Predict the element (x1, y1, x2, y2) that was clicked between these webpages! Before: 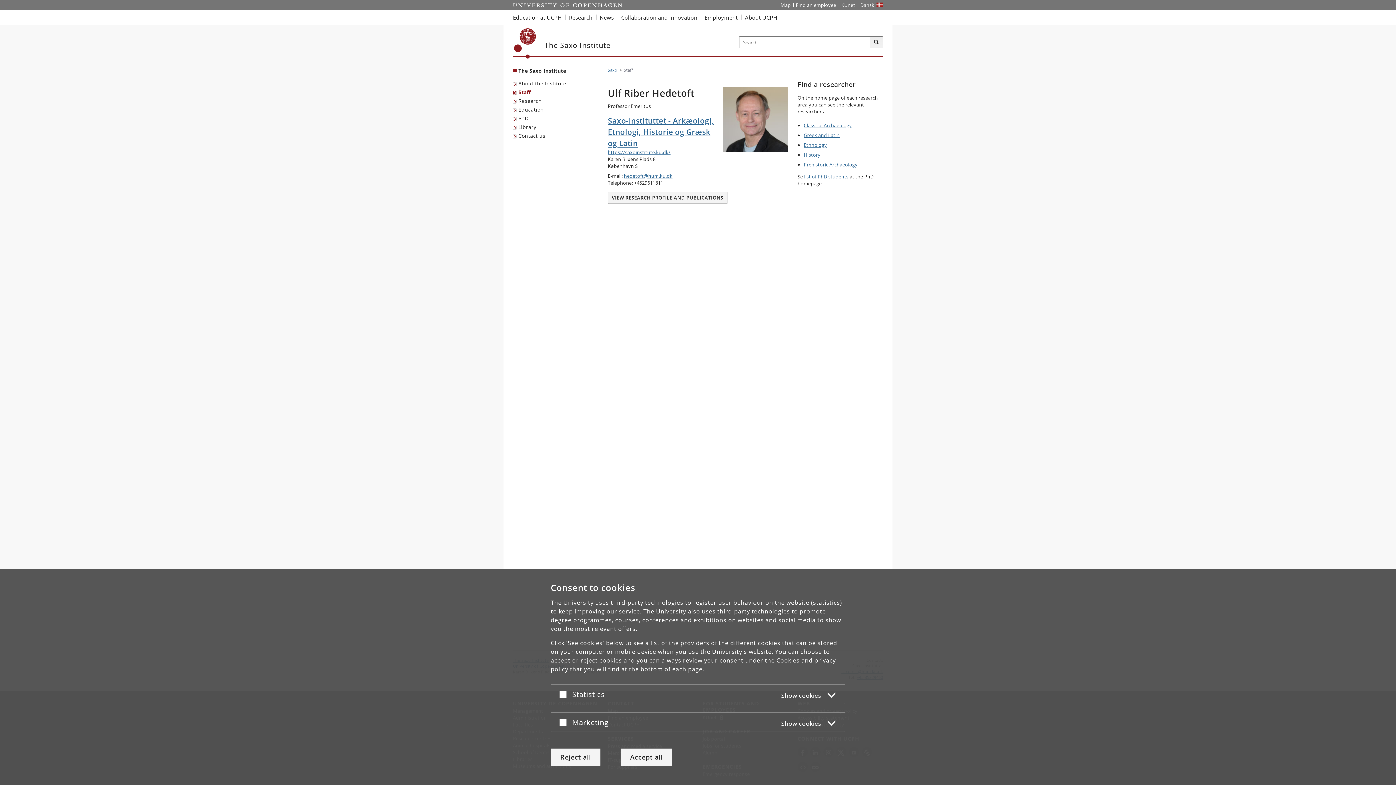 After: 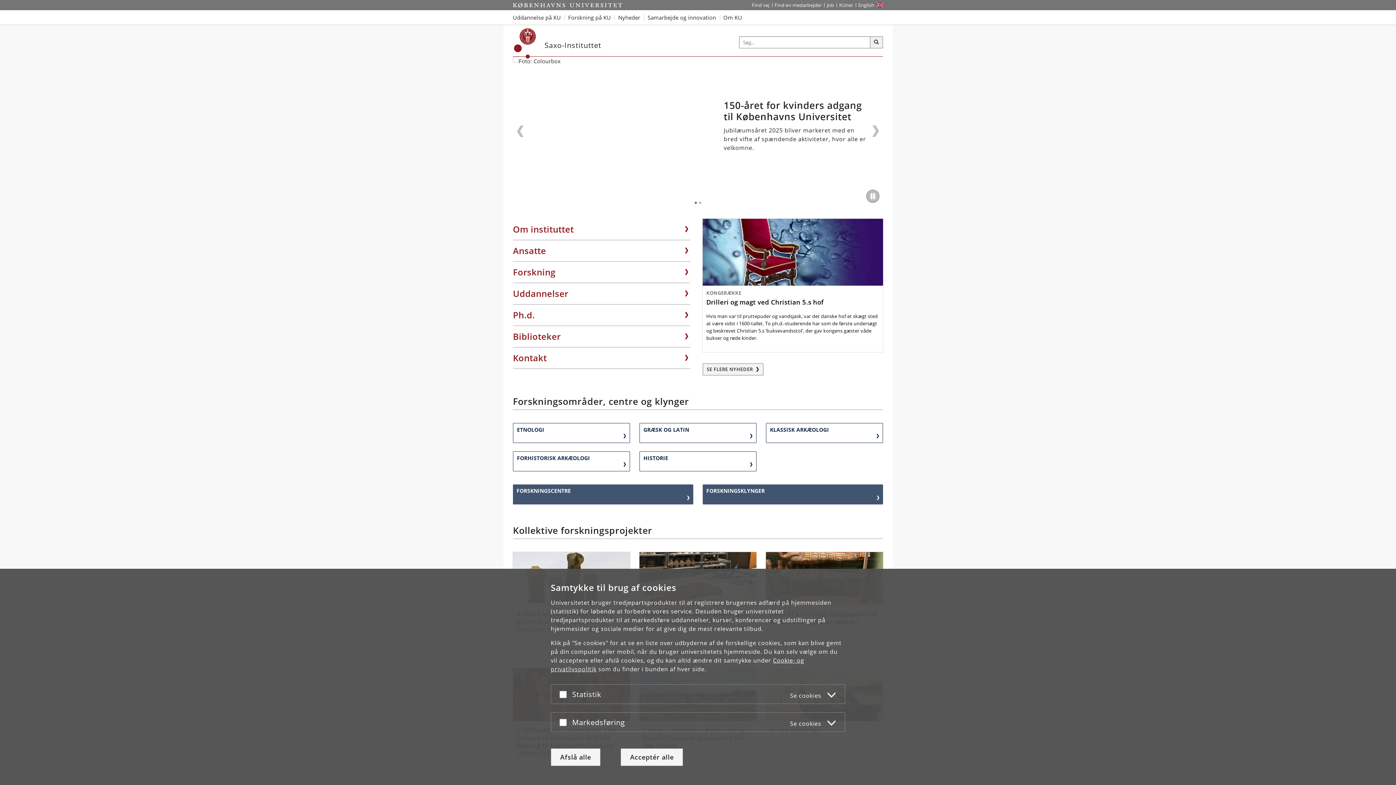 Action: bbox: (858, 0, 877, 10) label: Website på dansk